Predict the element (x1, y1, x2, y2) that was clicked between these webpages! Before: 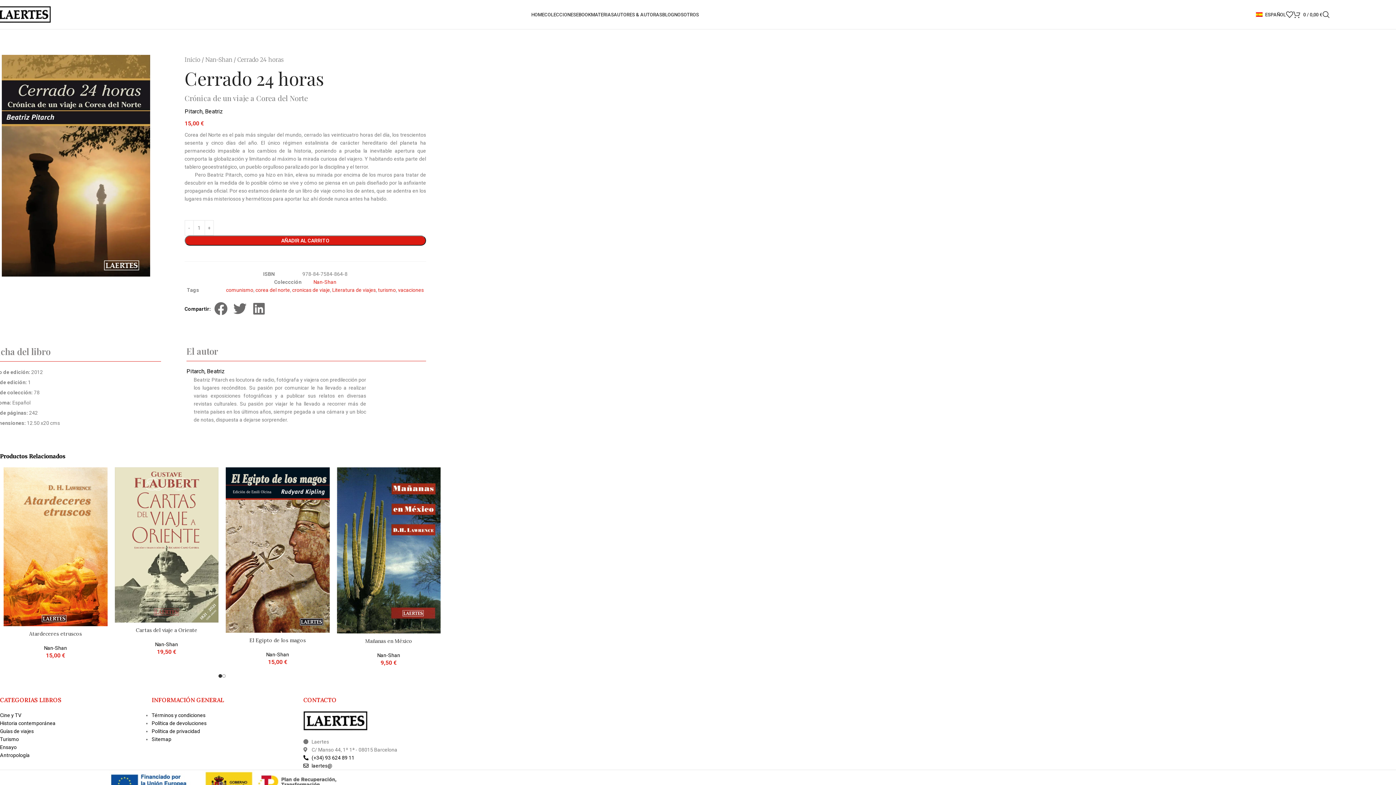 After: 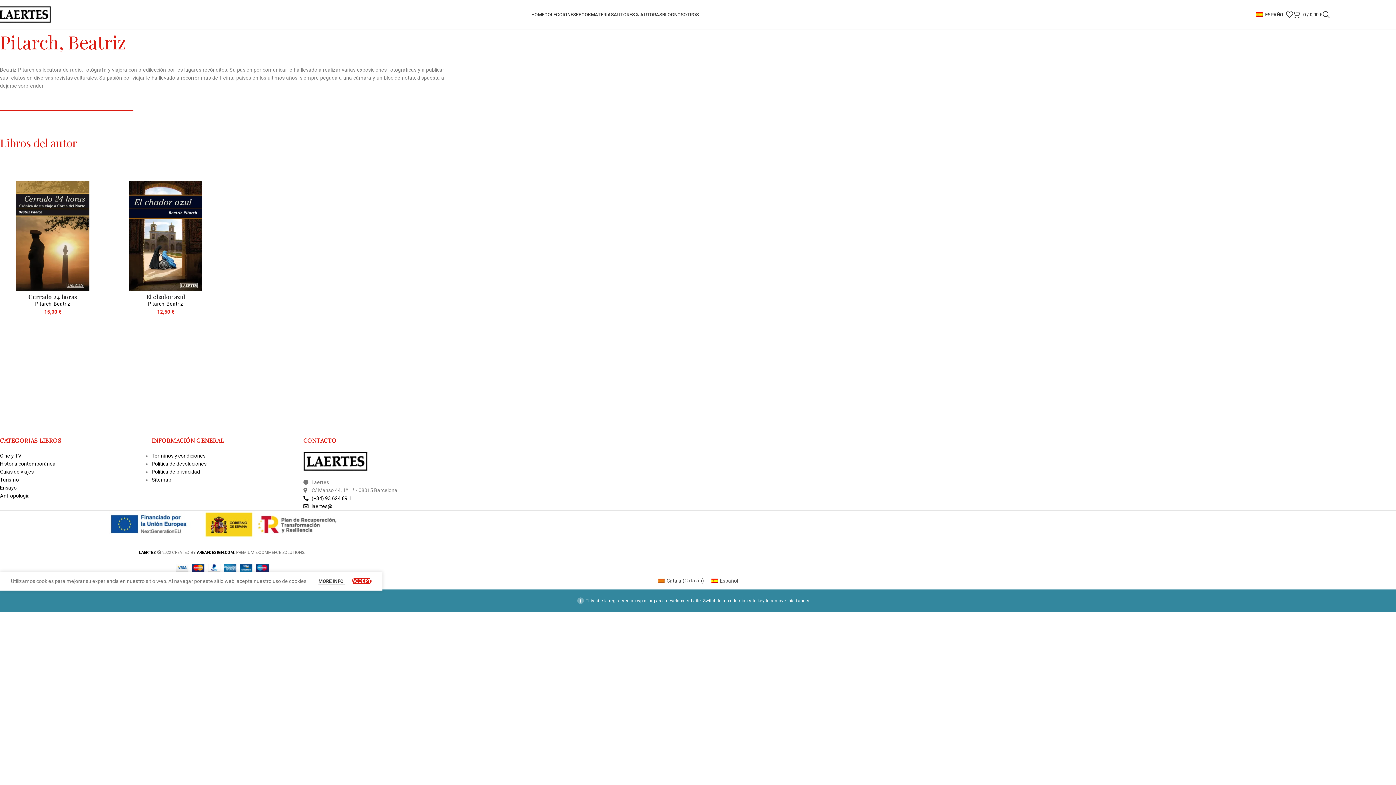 Action: label: Pitarch, Beatriz bbox: (186, 367, 225, 376)